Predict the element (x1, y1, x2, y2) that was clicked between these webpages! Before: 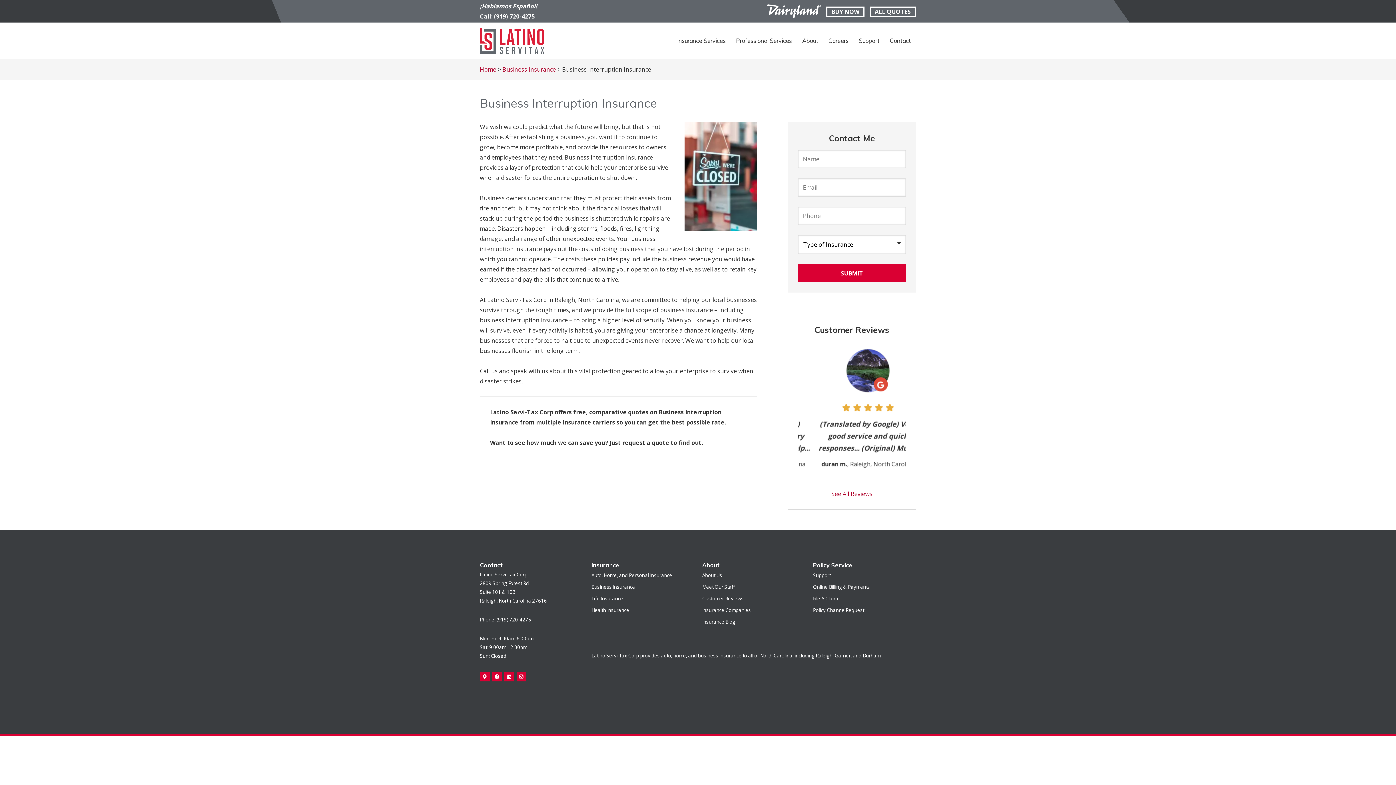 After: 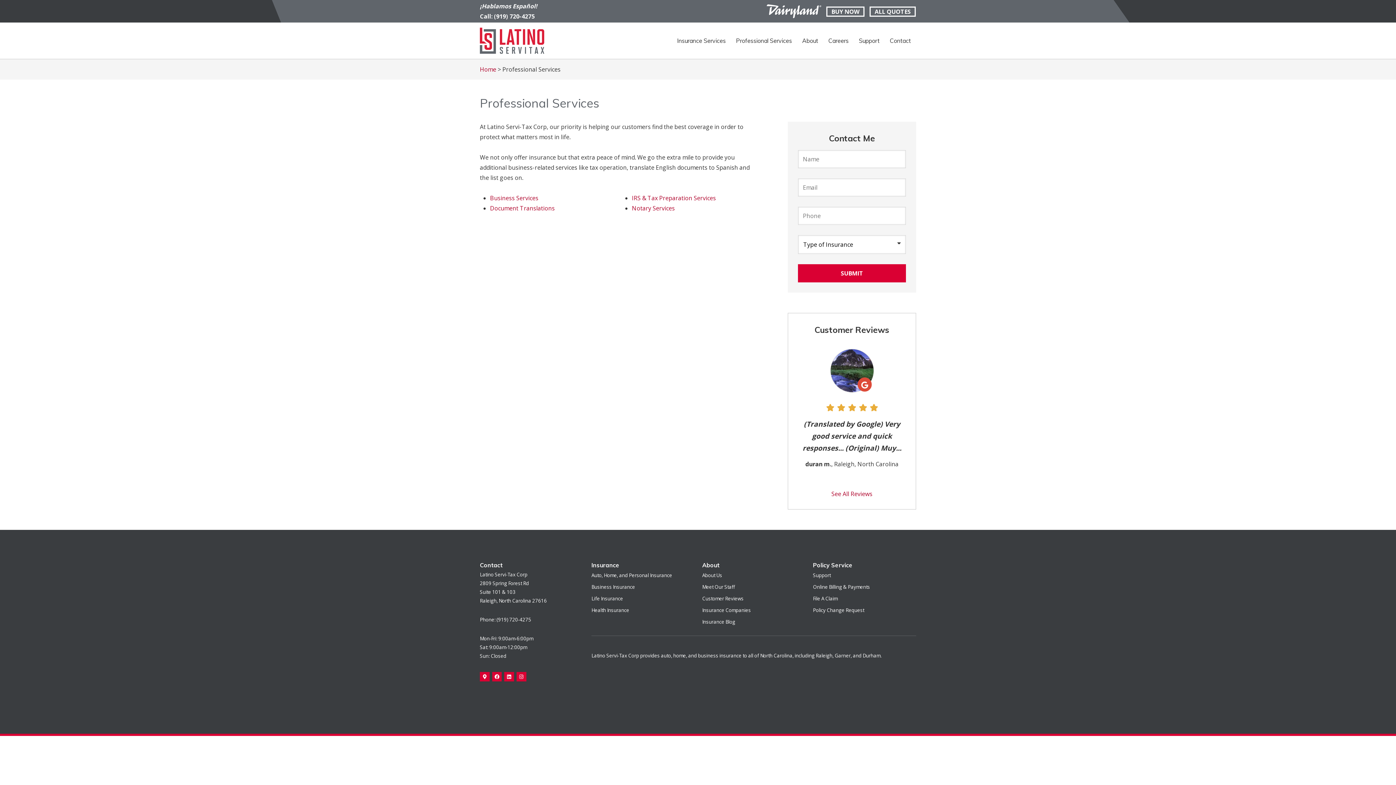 Action: bbox: (731, 30, 797, 50) label: Professional Services